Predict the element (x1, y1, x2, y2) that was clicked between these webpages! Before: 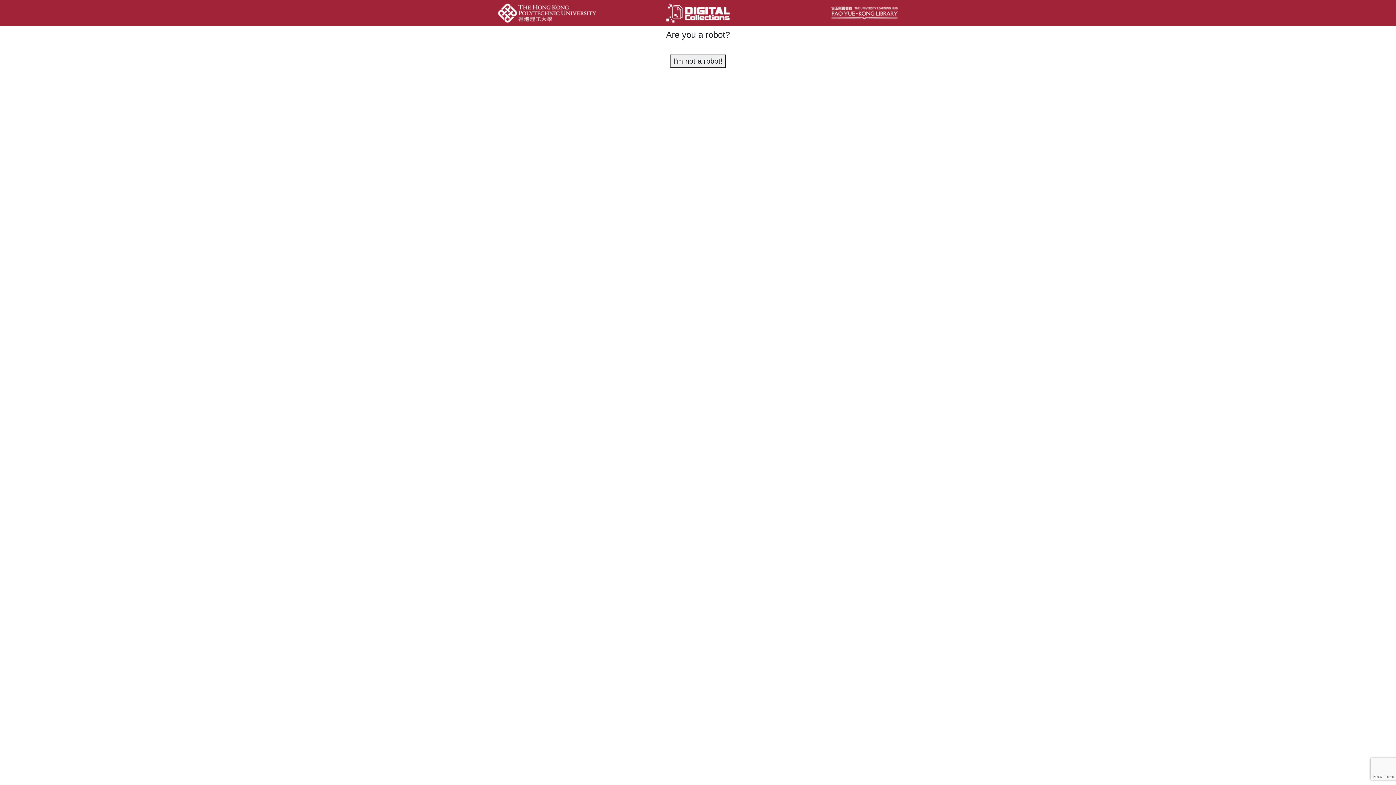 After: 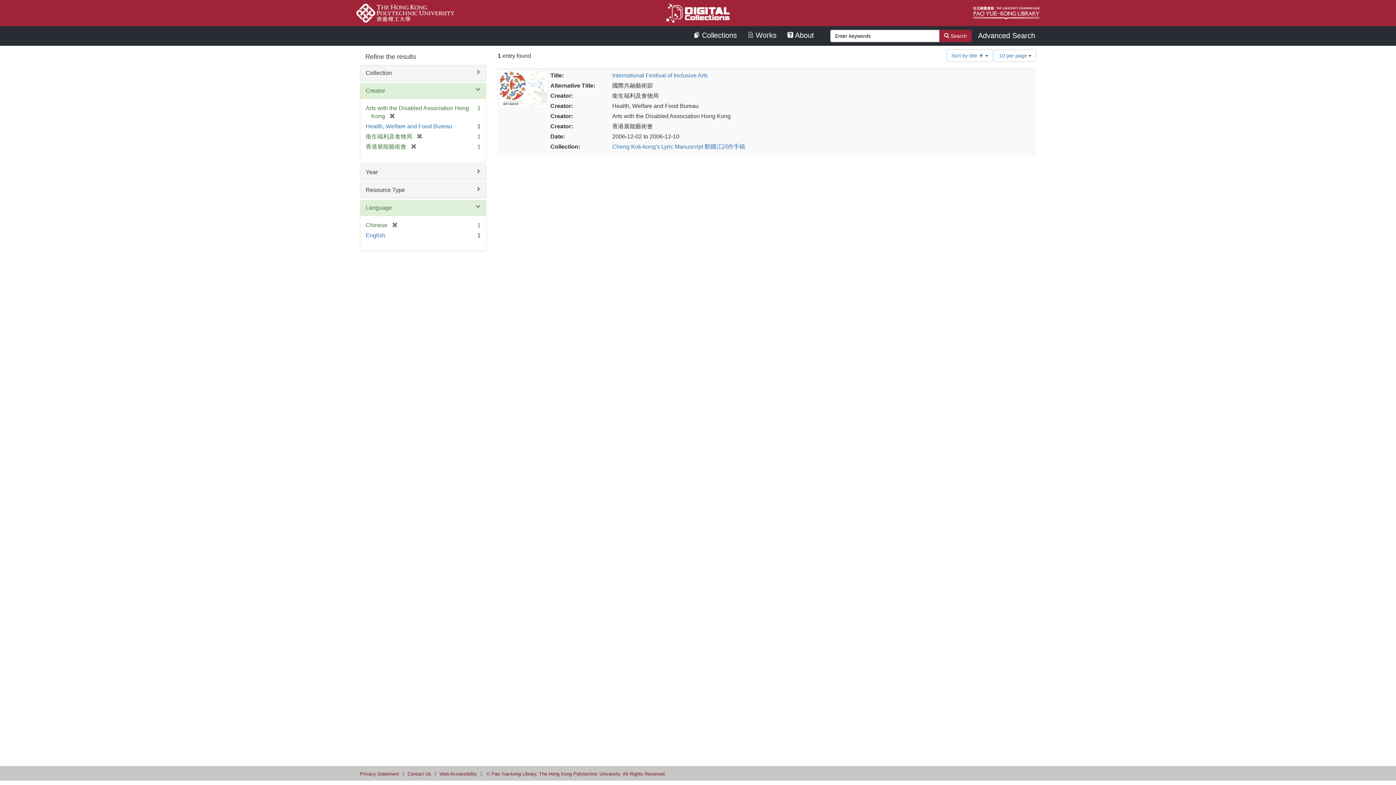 Action: bbox: (670, 54, 725, 67) label: I'm not a robot!